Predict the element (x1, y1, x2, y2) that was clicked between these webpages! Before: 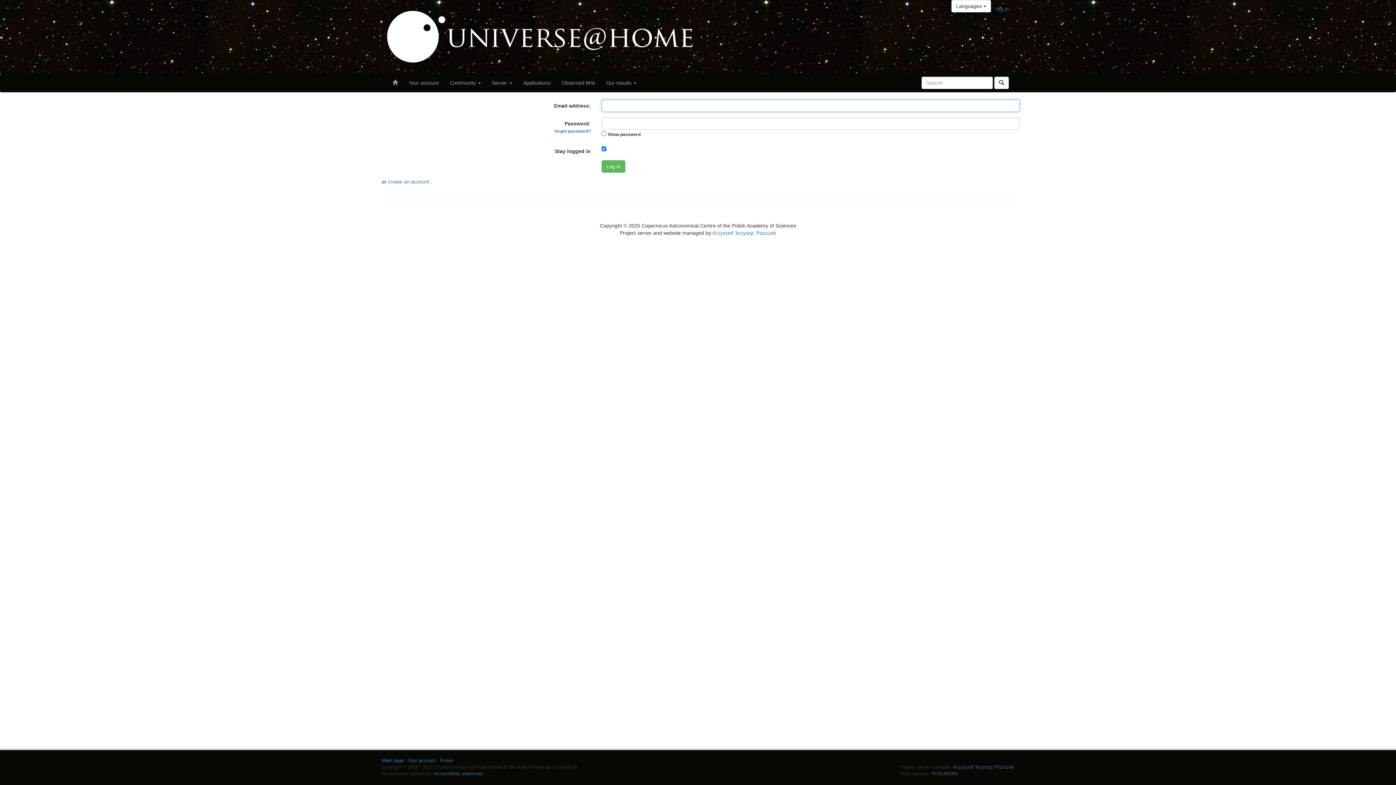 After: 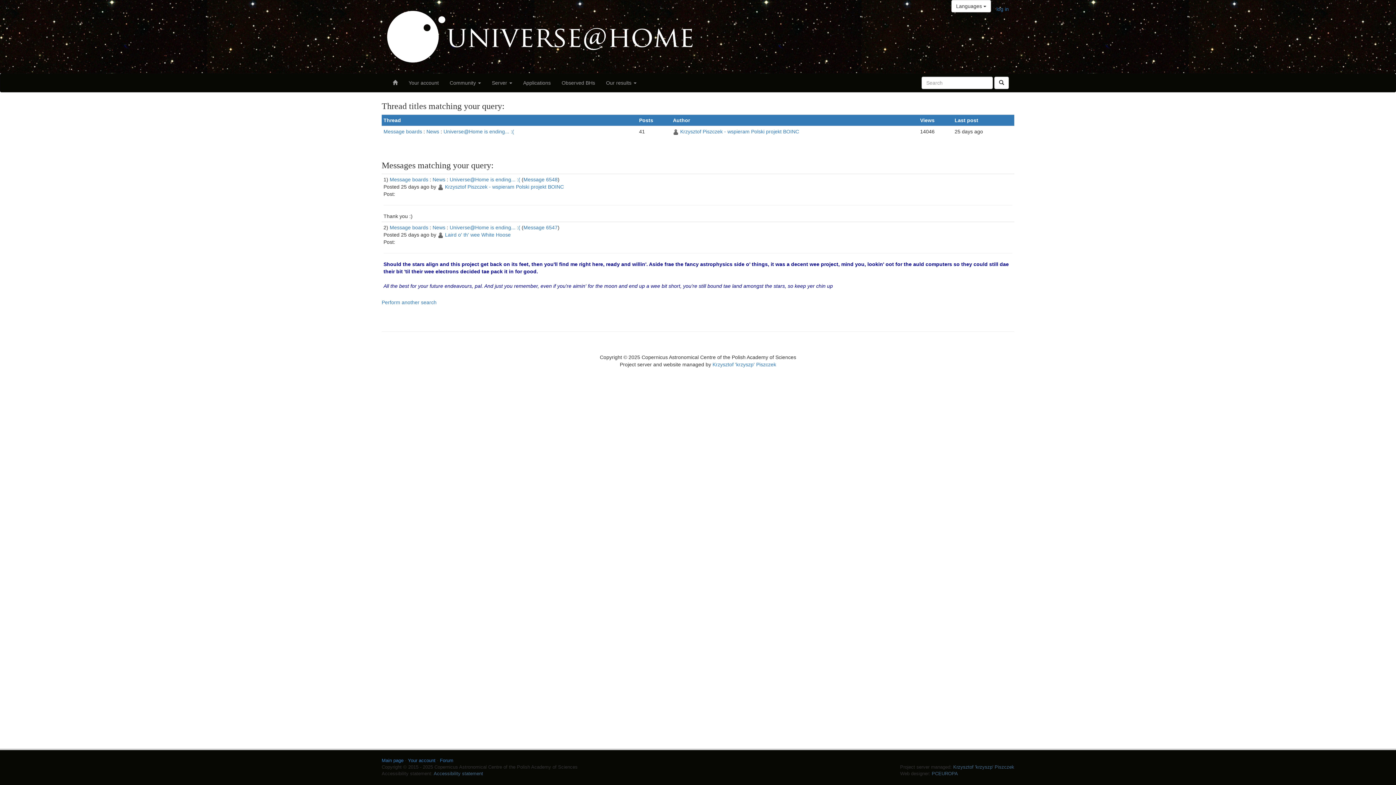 Action: bbox: (994, 76, 1009, 89)